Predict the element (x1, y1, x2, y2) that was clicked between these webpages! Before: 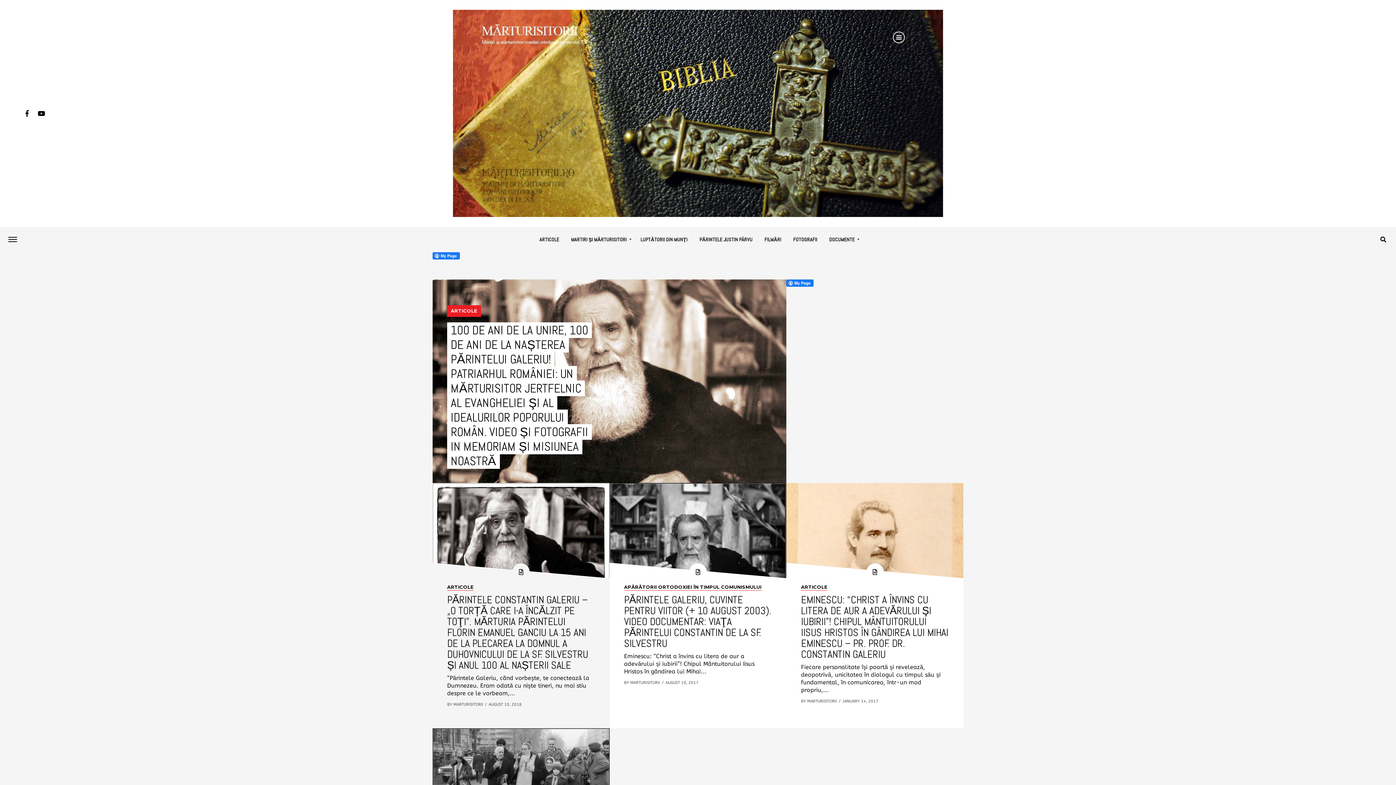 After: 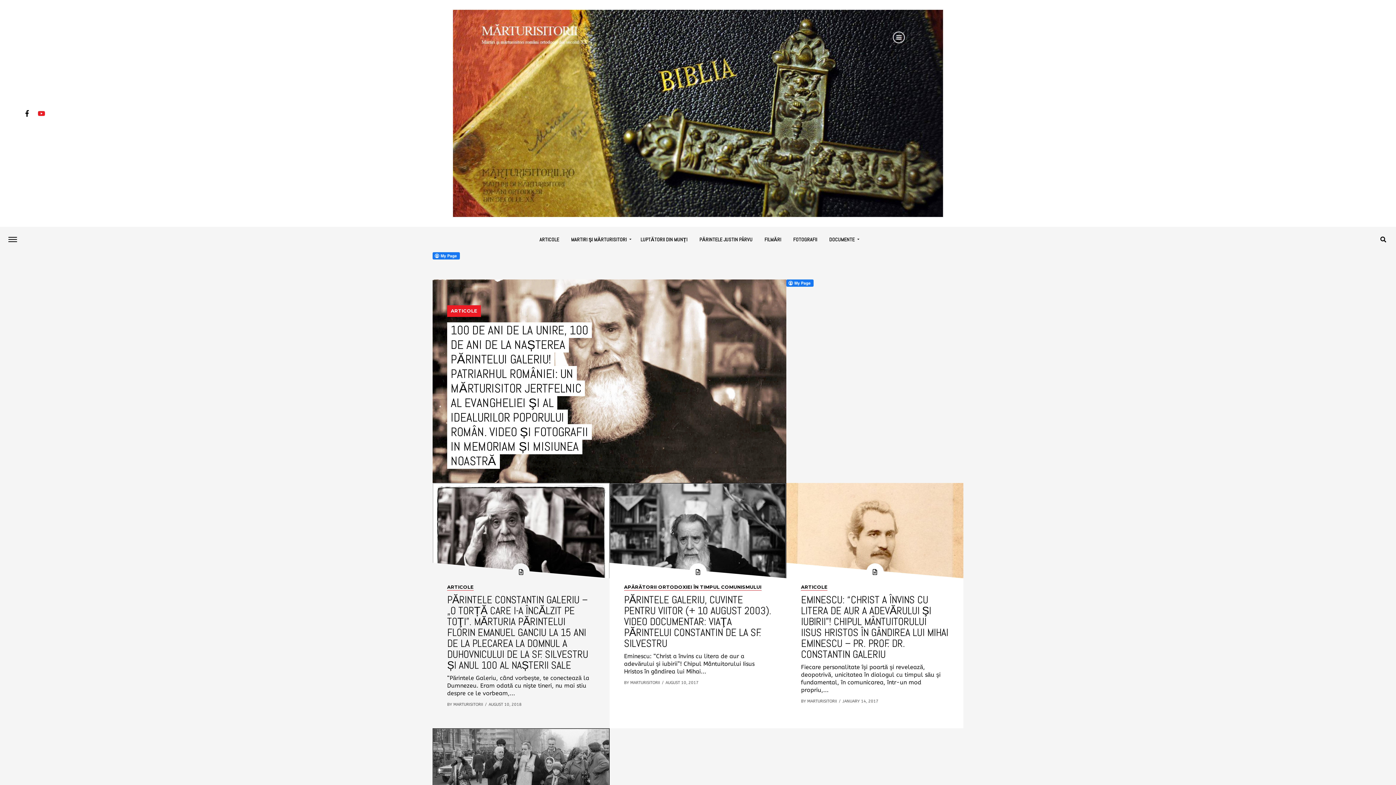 Action: bbox: (37, 110, 45, 116)